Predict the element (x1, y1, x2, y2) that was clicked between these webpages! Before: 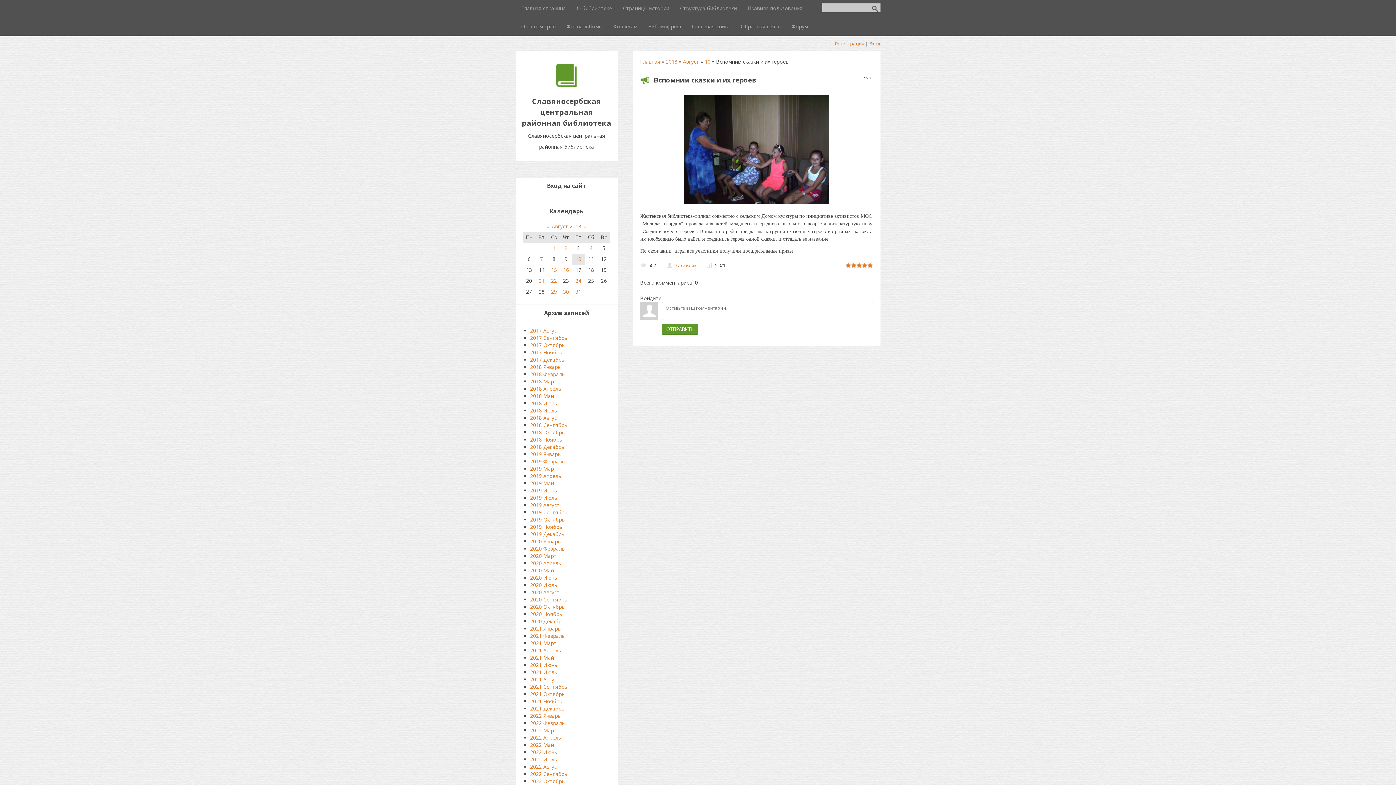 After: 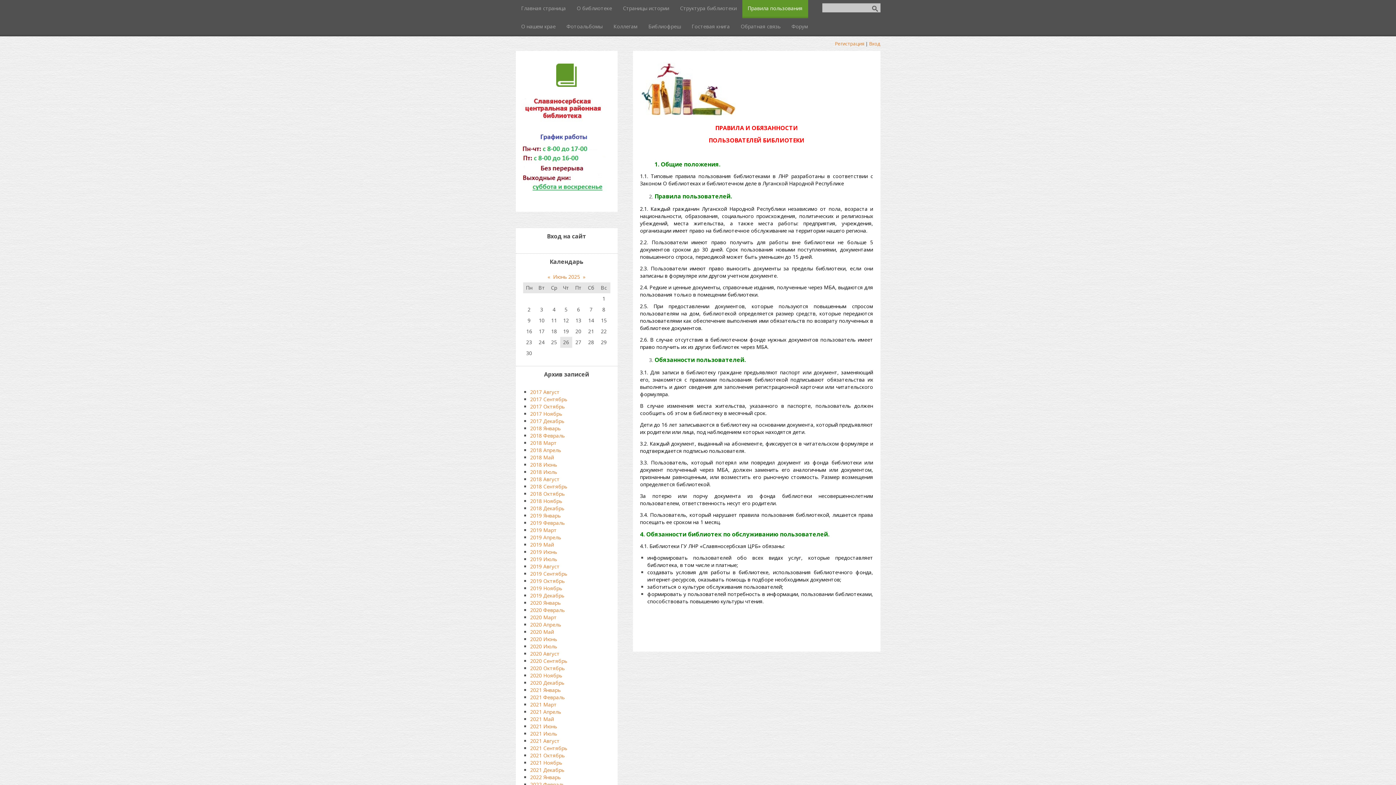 Action: label: Правила пользования bbox: (742, 0, 808, 18)